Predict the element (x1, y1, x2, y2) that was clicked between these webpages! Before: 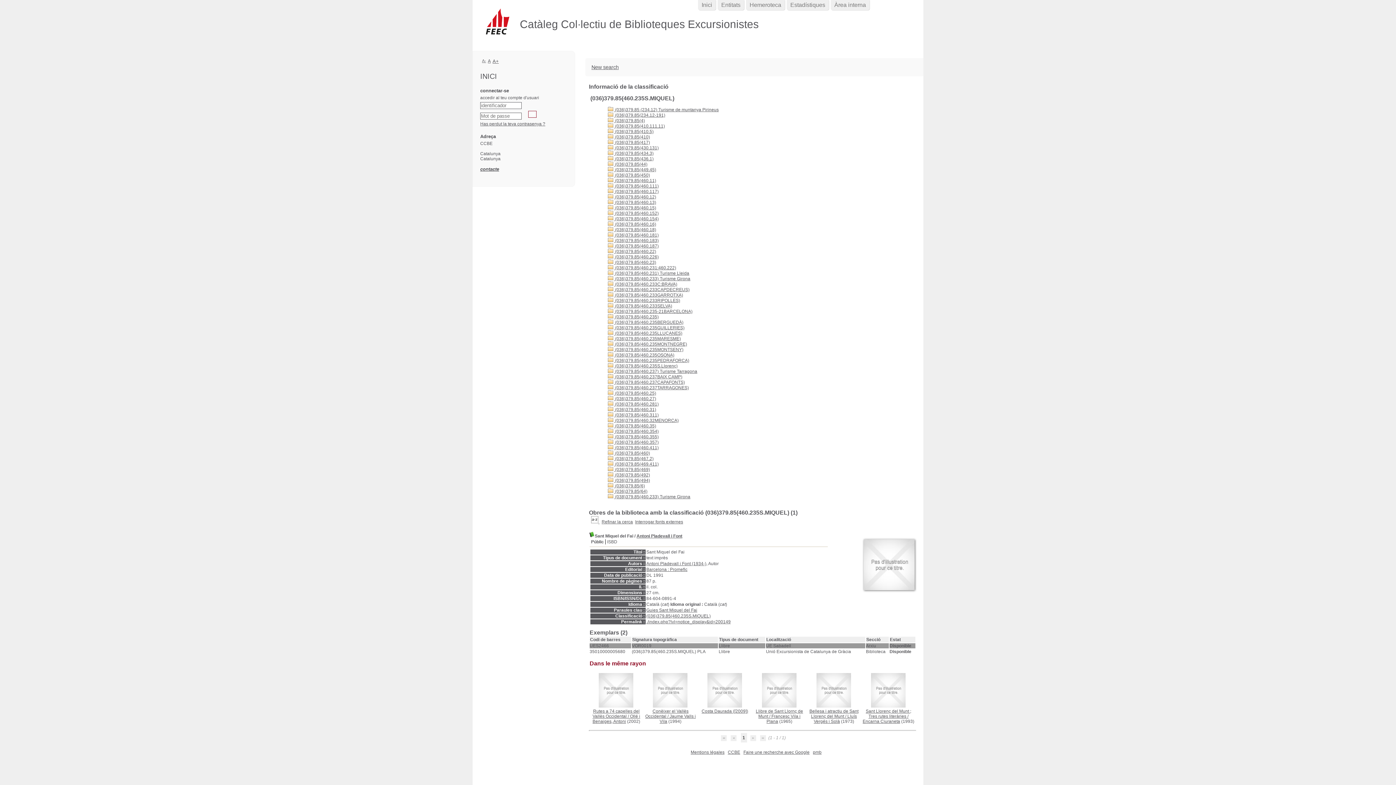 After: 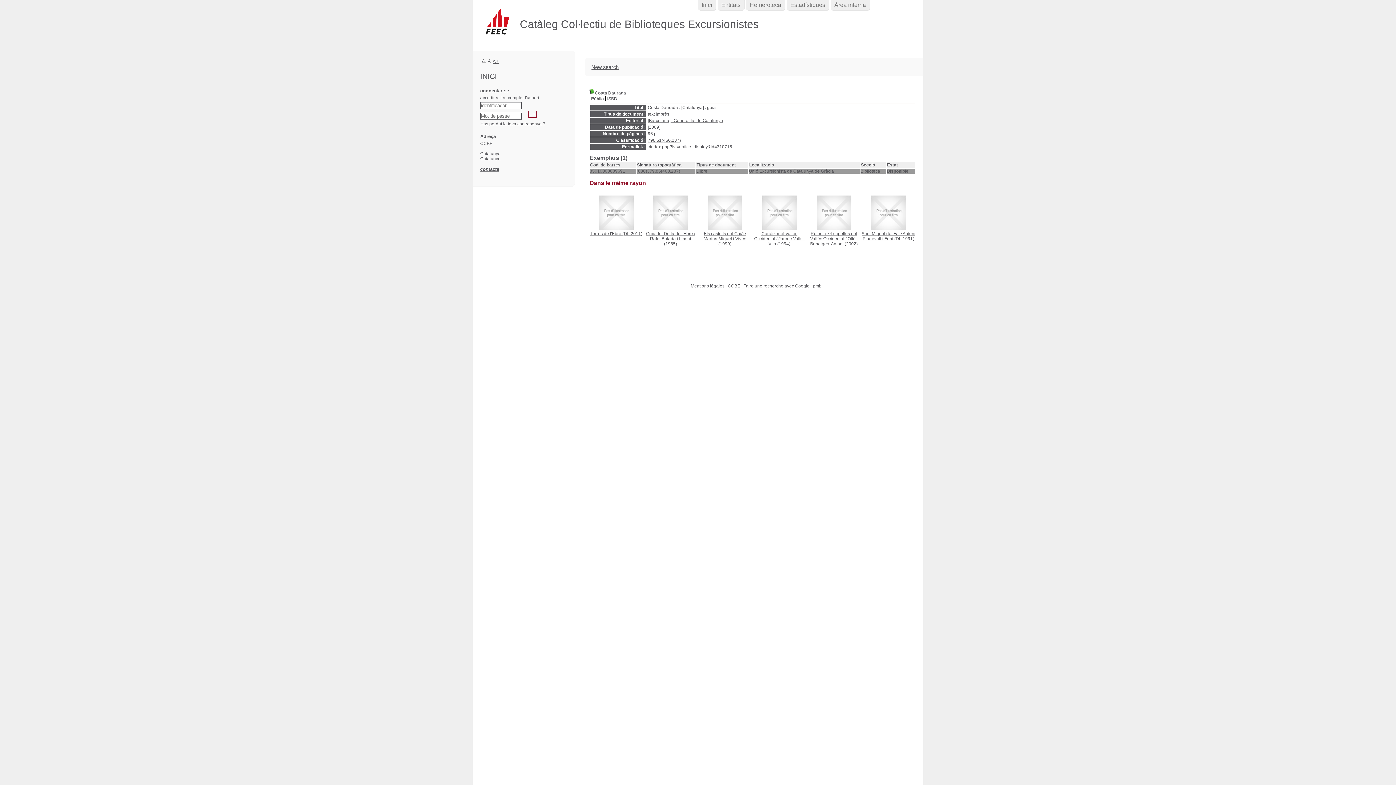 Action: bbox: (707, 704, 742, 709)